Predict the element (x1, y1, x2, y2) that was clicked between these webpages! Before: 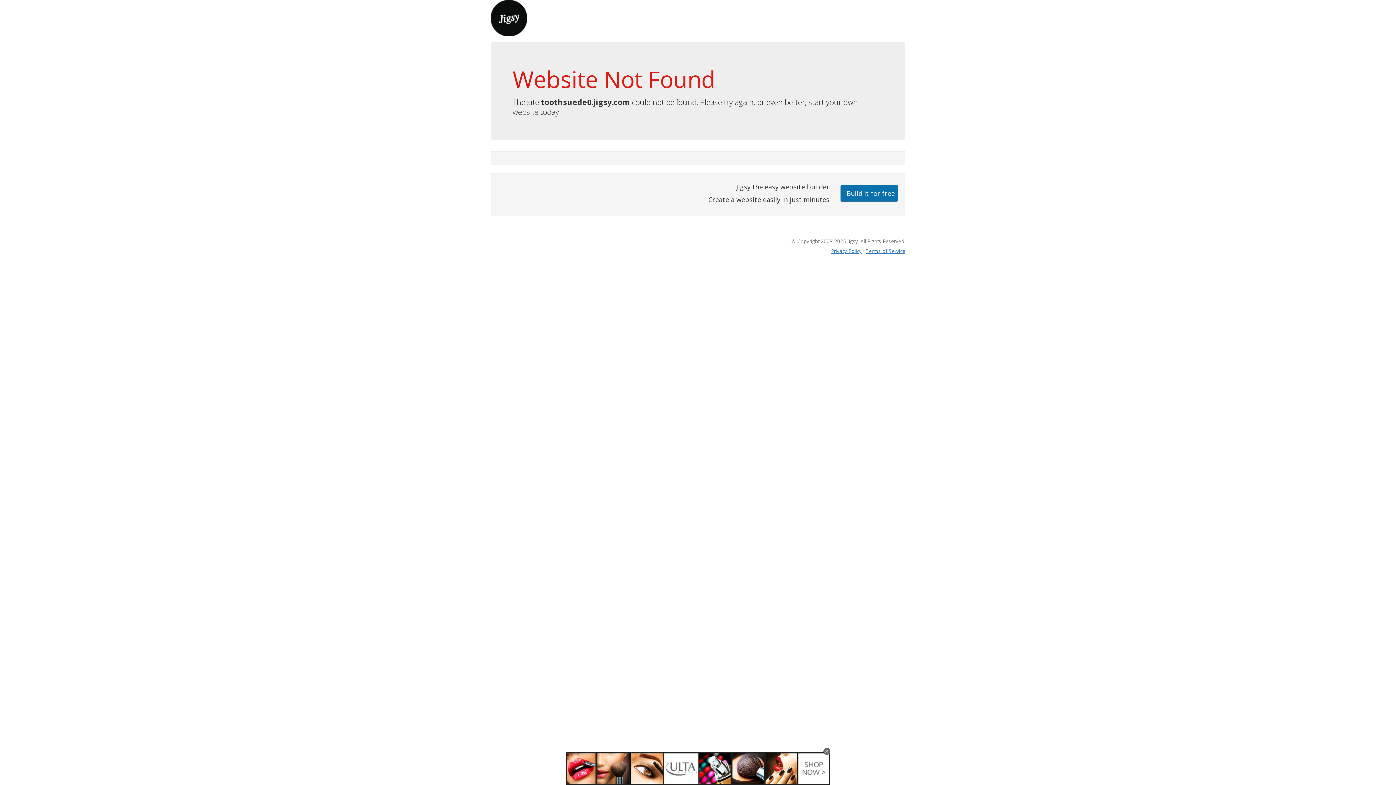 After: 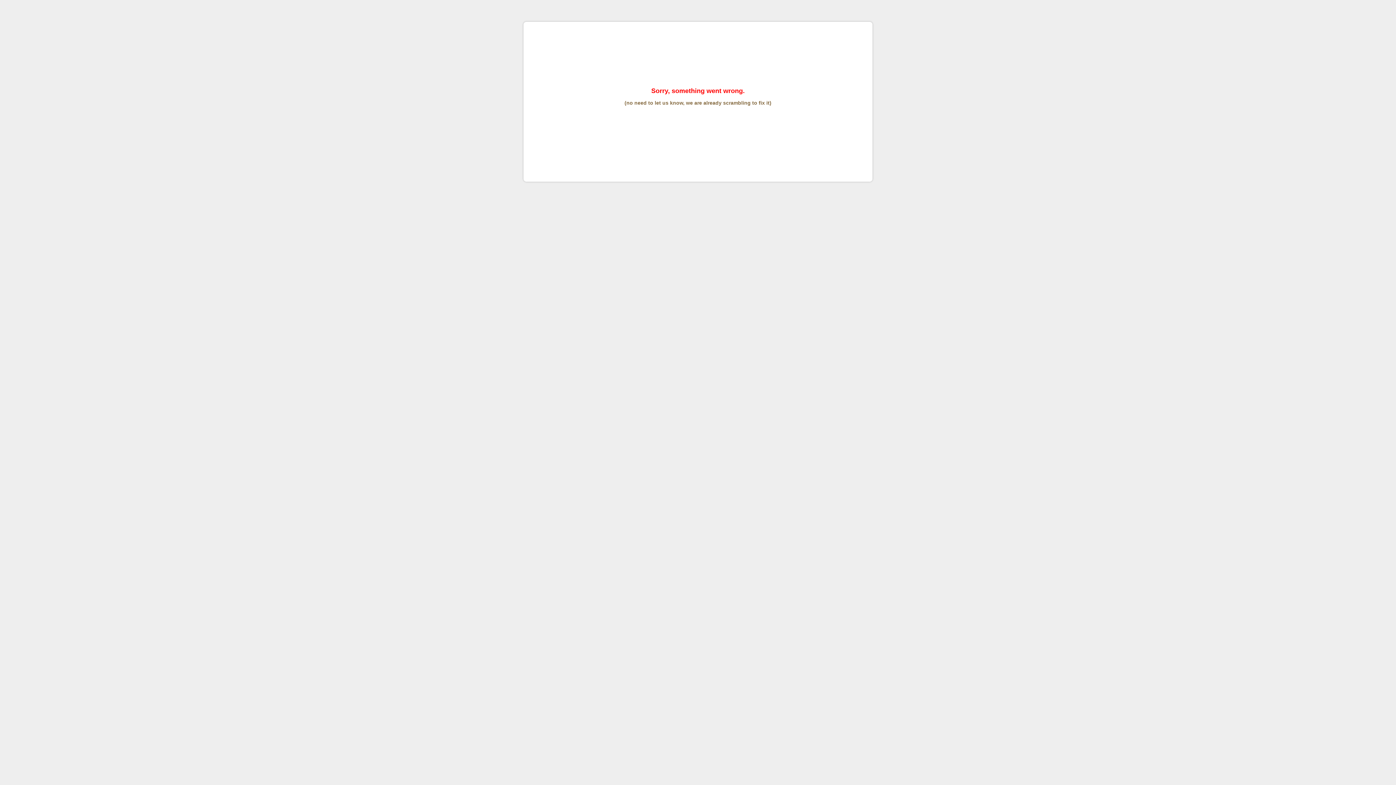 Action: label: Terms of Service bbox: (865, 247, 905, 254)